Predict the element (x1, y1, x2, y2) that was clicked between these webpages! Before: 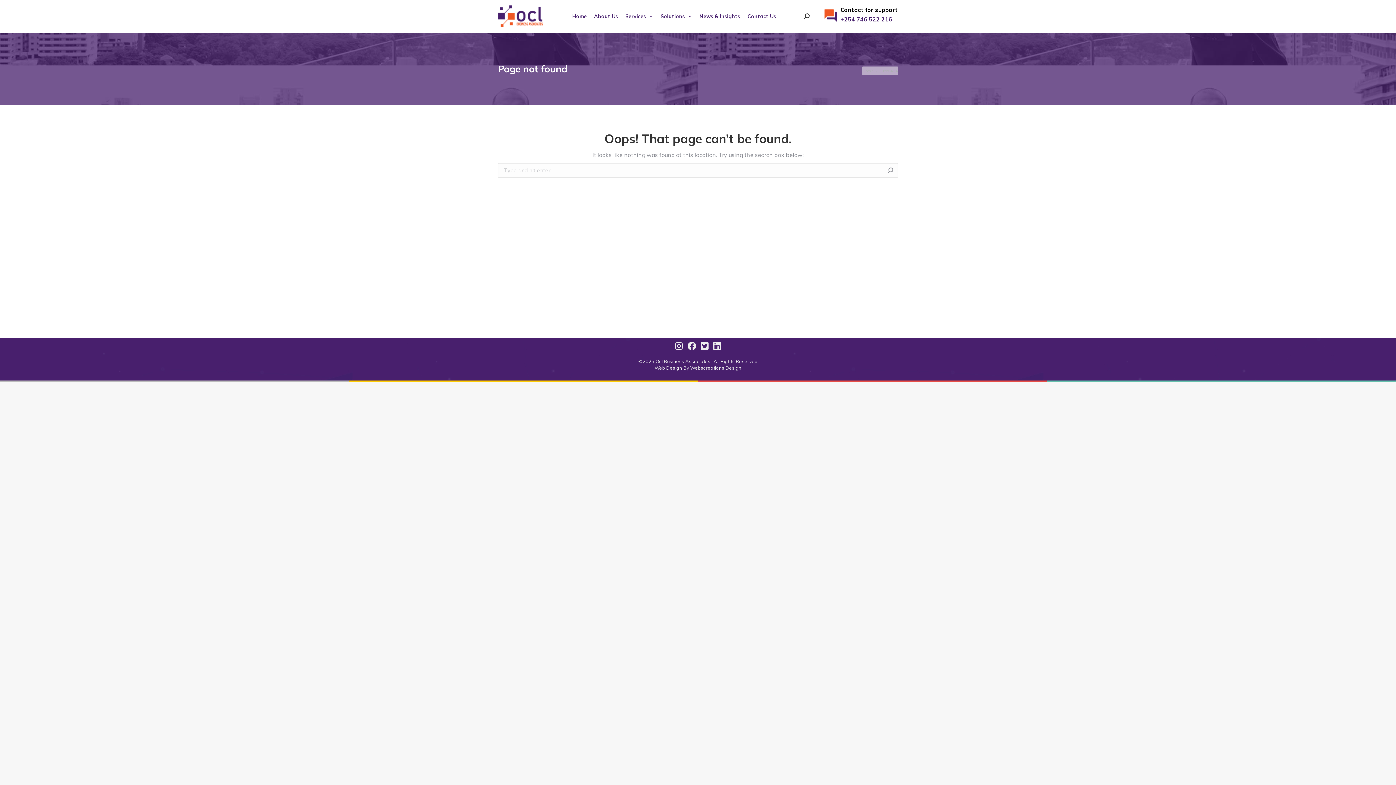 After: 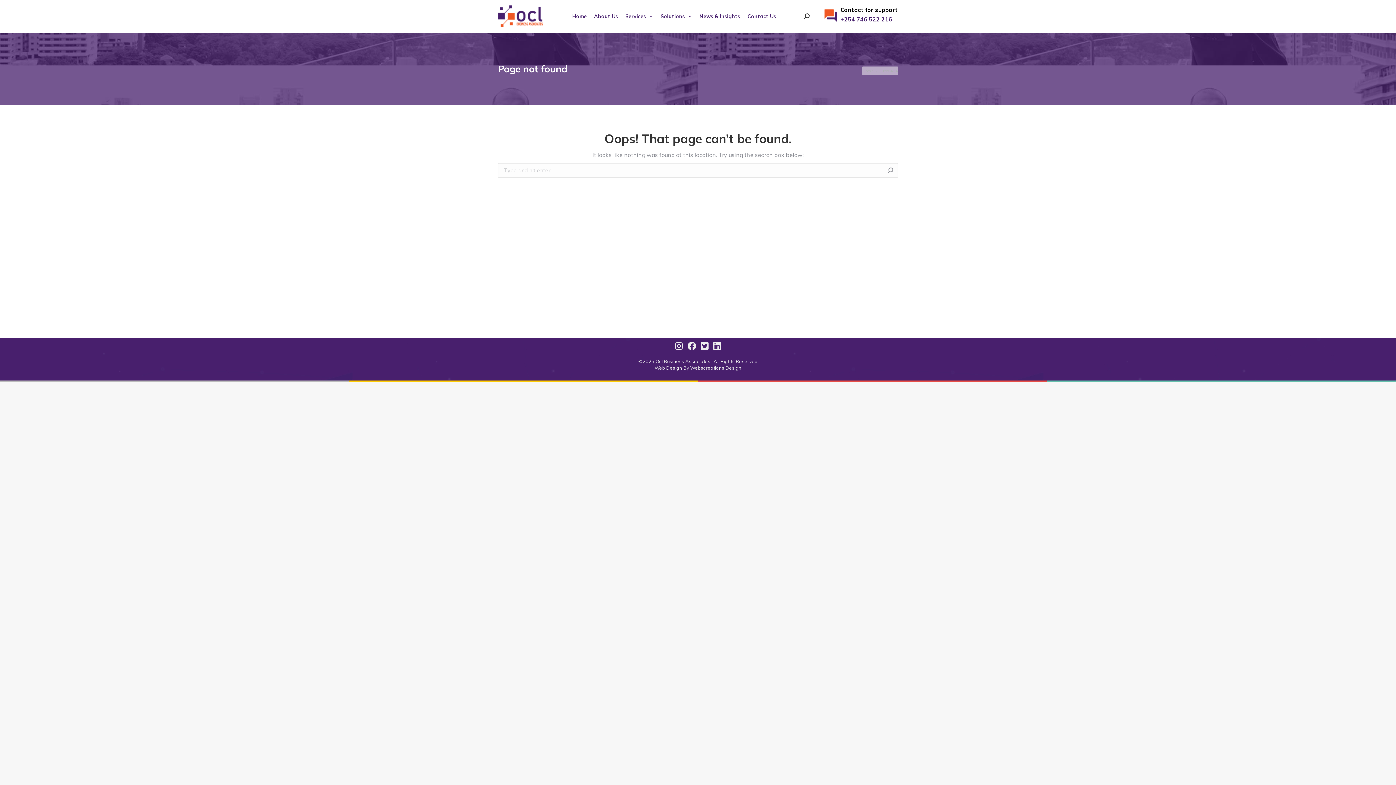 Action: label: Webscreations Design bbox: (690, 365, 741, 370)